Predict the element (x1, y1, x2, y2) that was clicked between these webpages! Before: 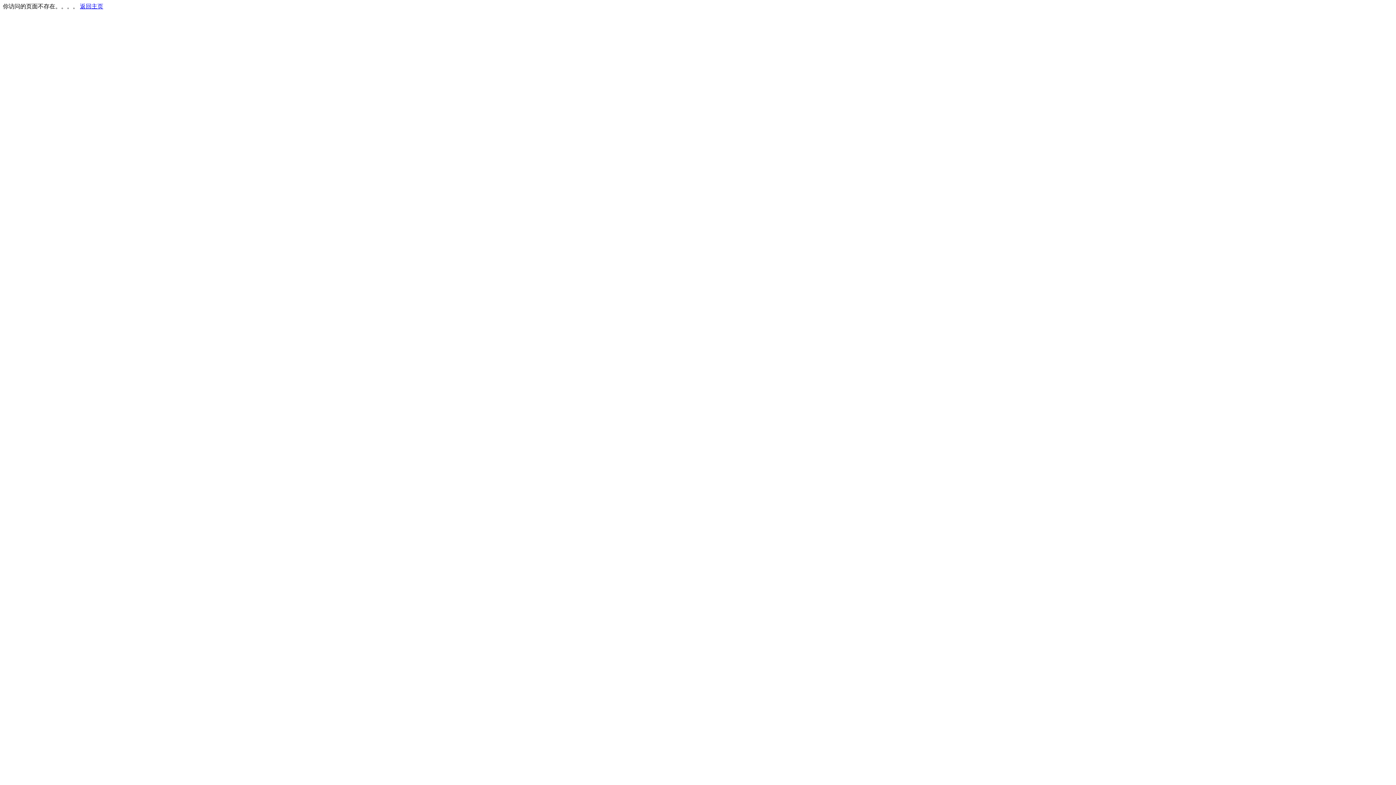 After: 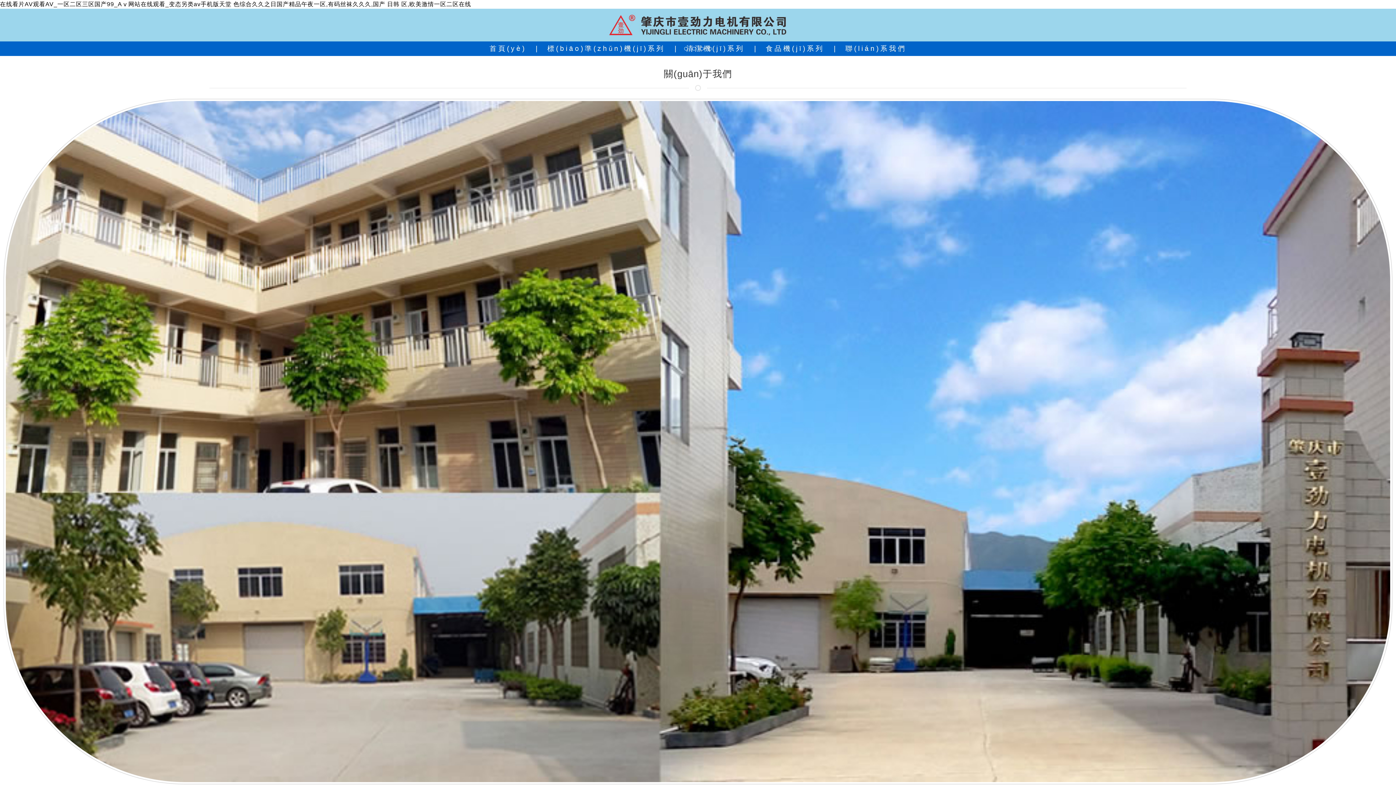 Action: label: 返回主页 bbox: (80, 3, 103, 9)